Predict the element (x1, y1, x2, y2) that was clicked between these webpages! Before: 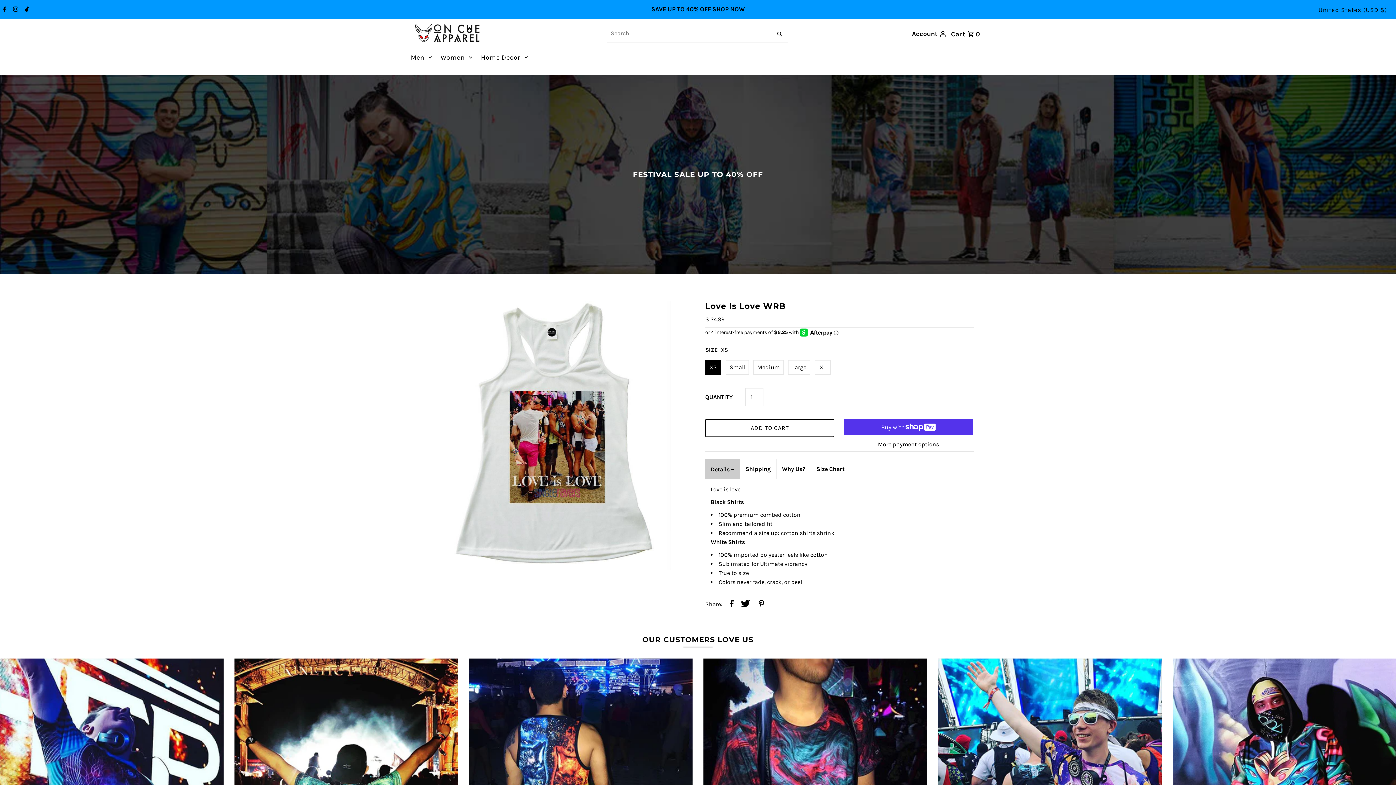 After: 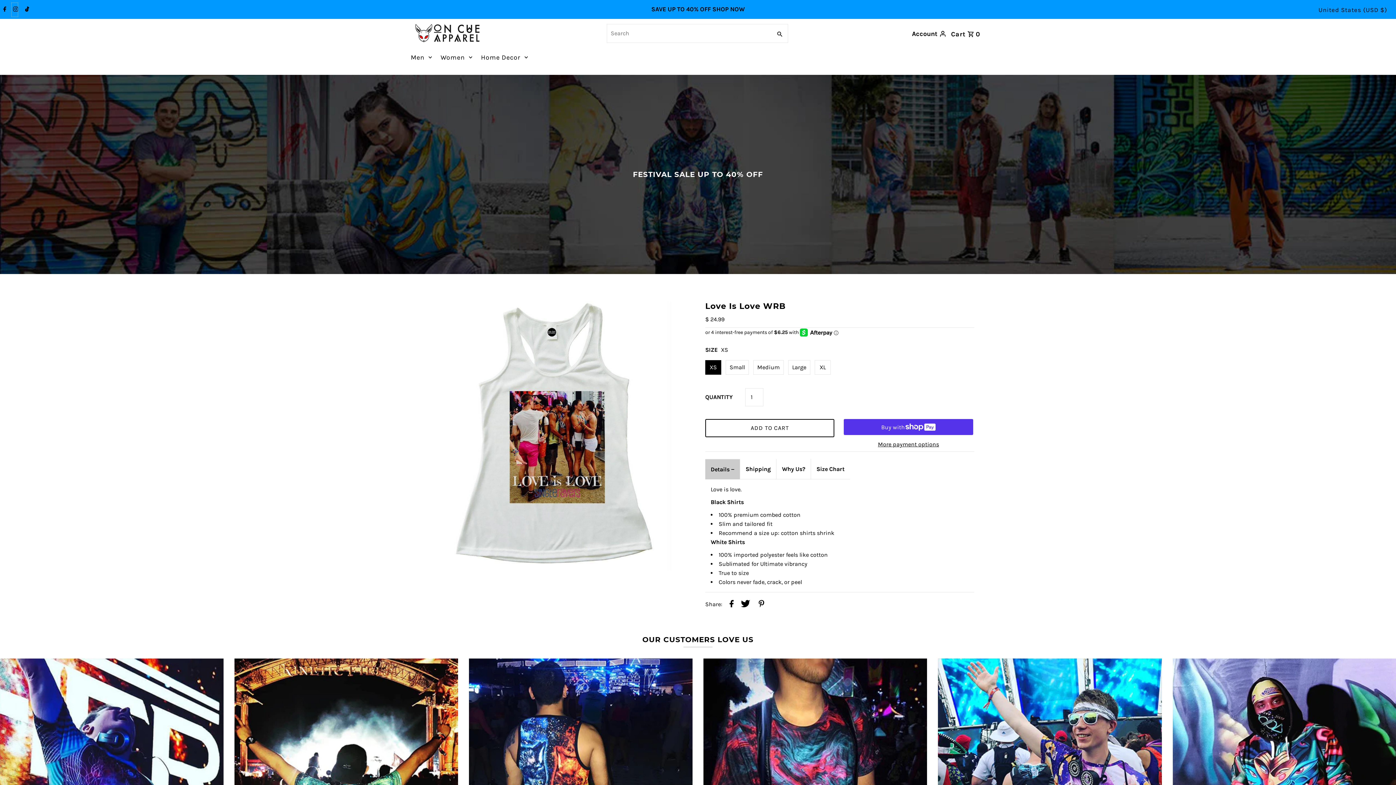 Action: bbox: (11, 2, 18, 17) label: Instagram